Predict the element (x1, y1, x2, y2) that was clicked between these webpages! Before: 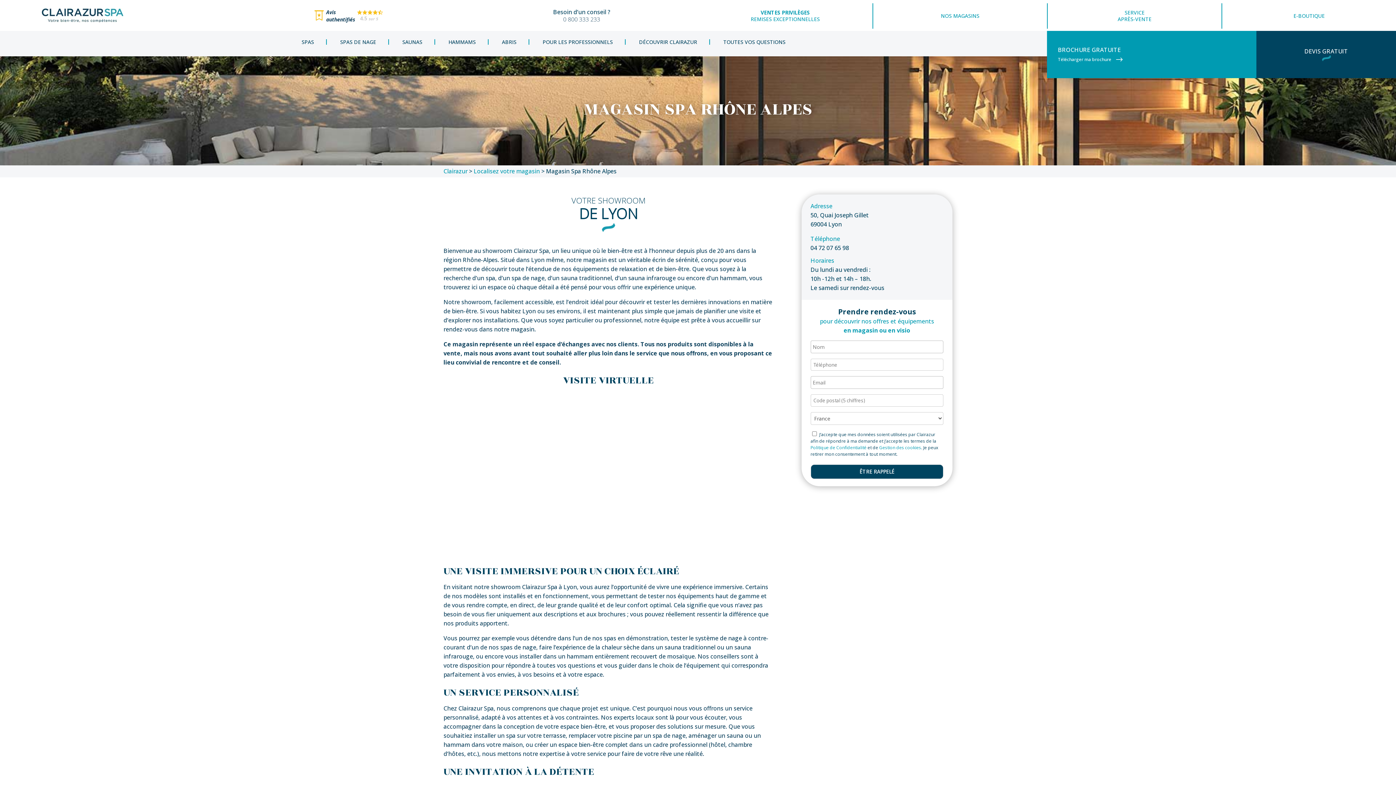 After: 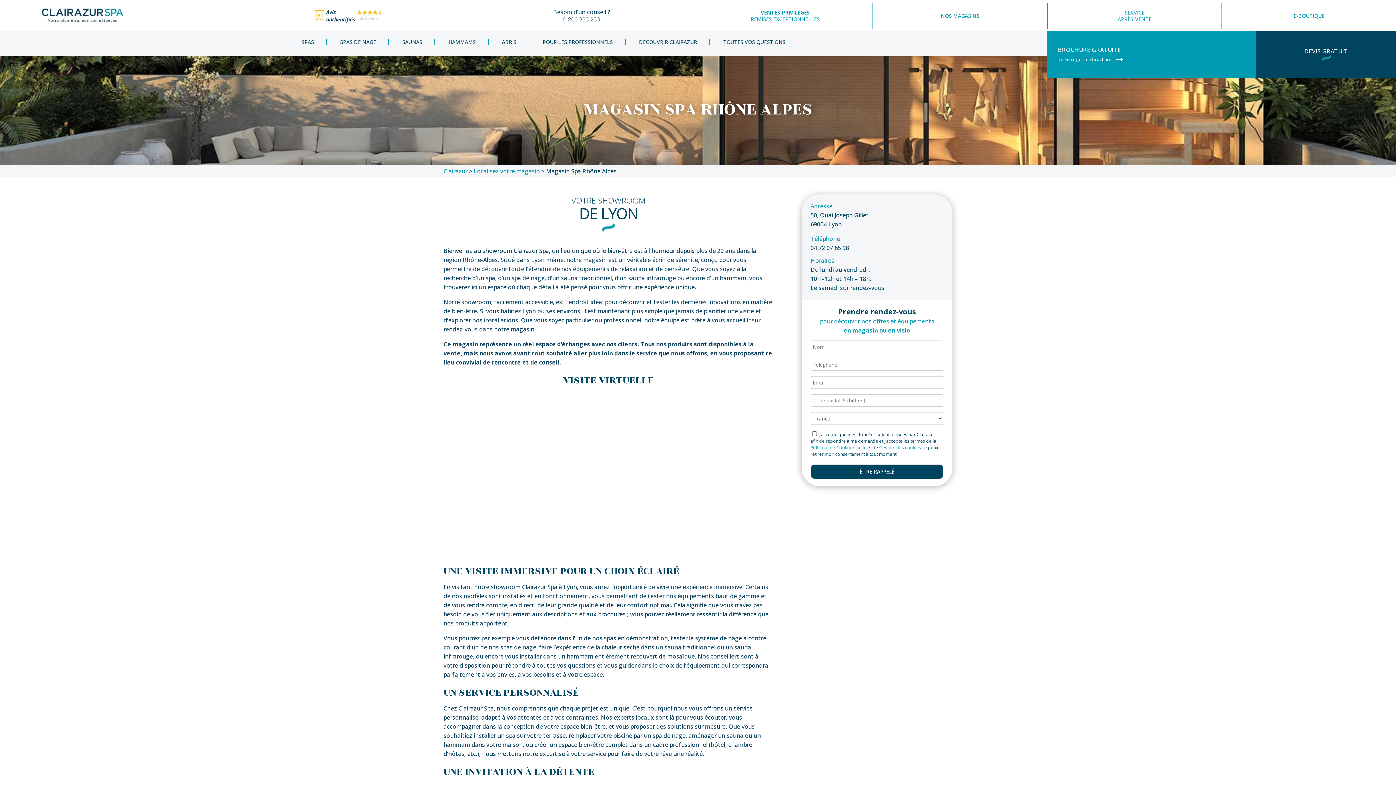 Action: label: Politique de Confidentialité bbox: (810, 444, 866, 450)